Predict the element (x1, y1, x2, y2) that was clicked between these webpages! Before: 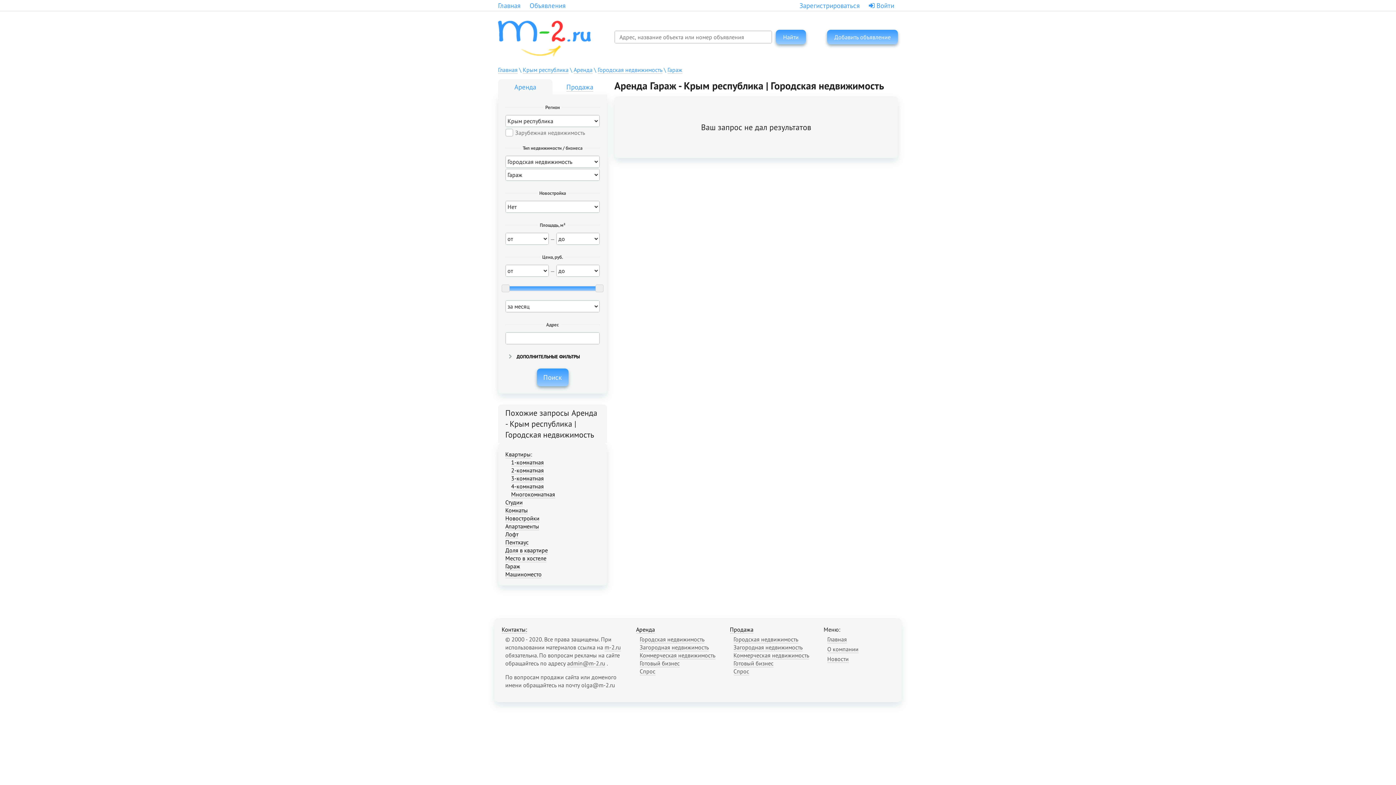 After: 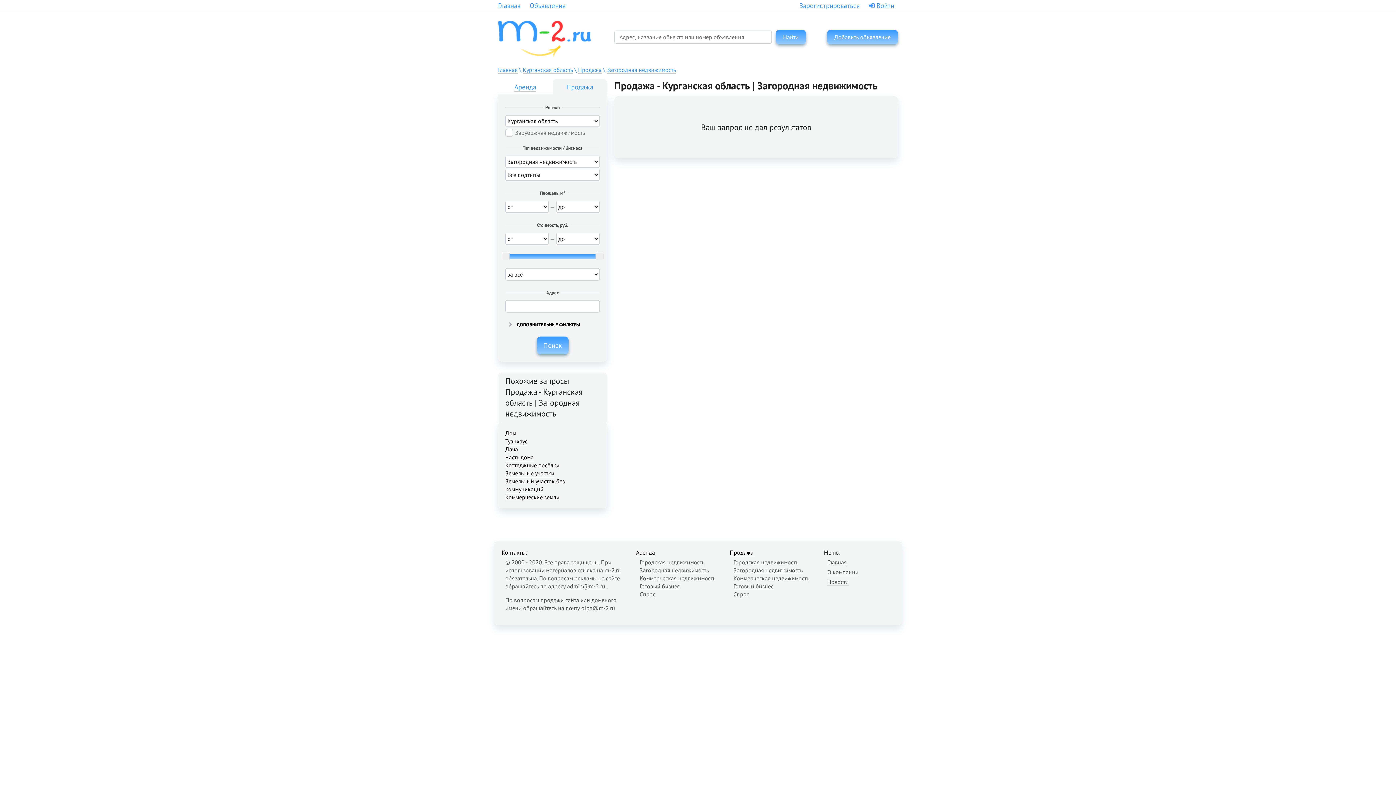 Action: bbox: (733, 644, 802, 651) label: Загородная недвижимость